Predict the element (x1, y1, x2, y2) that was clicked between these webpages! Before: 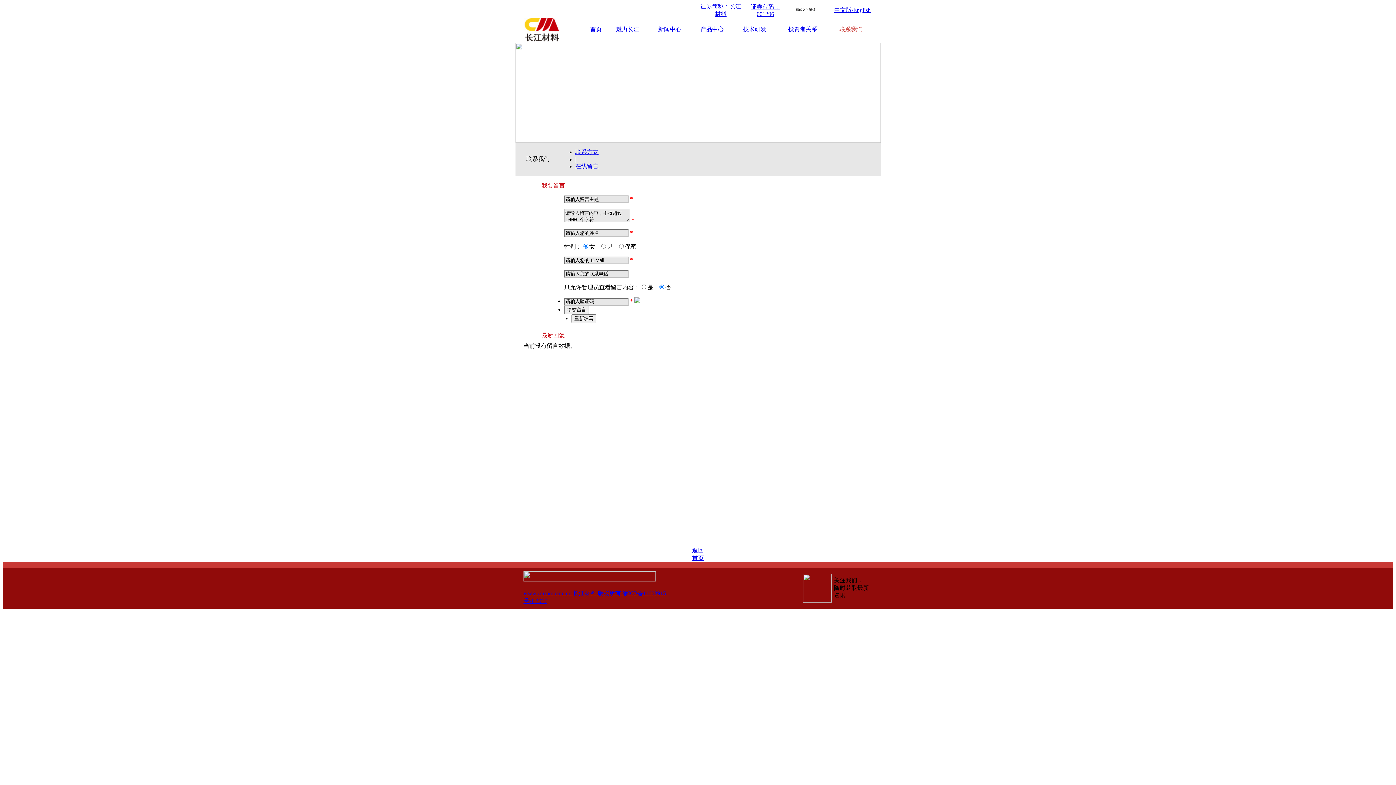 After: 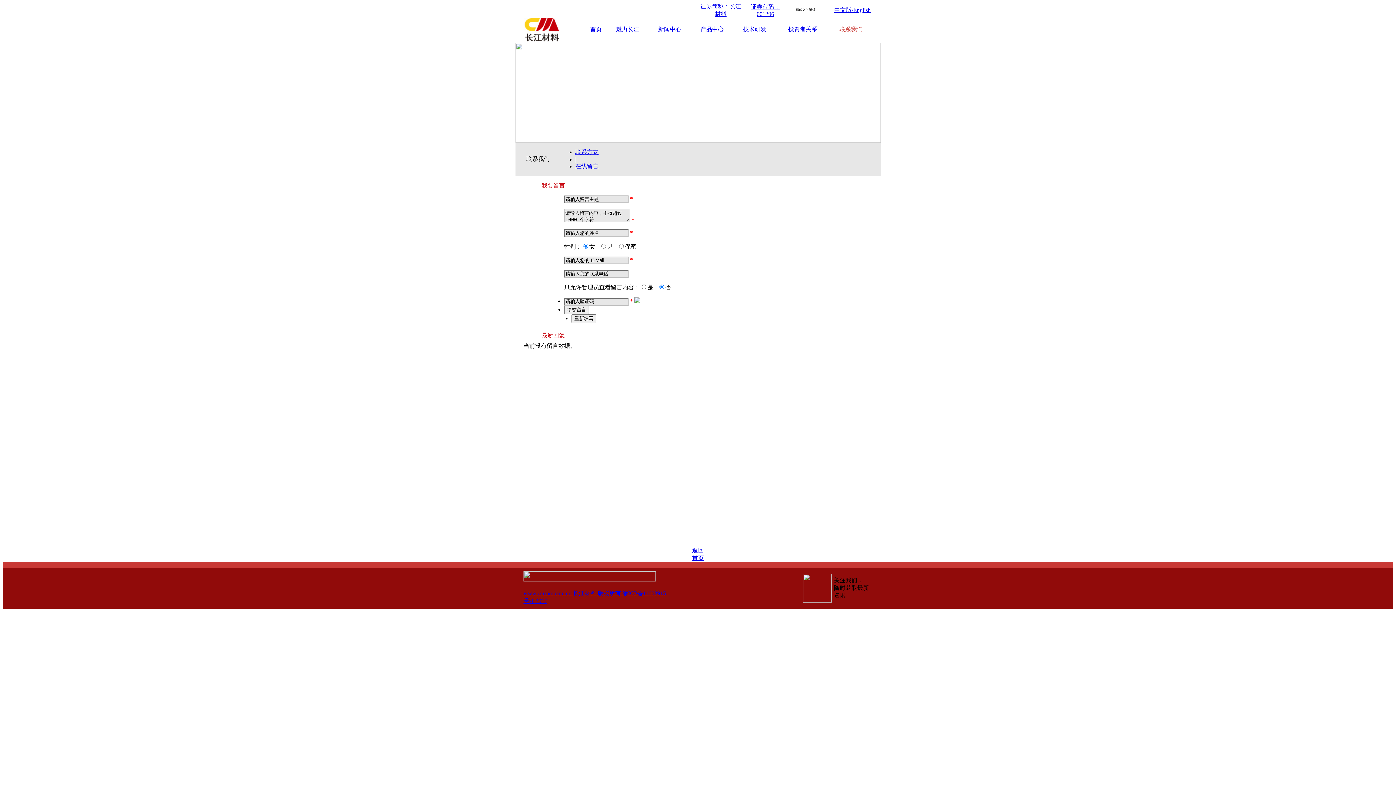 Action: bbox: (634, 298, 640, 304)